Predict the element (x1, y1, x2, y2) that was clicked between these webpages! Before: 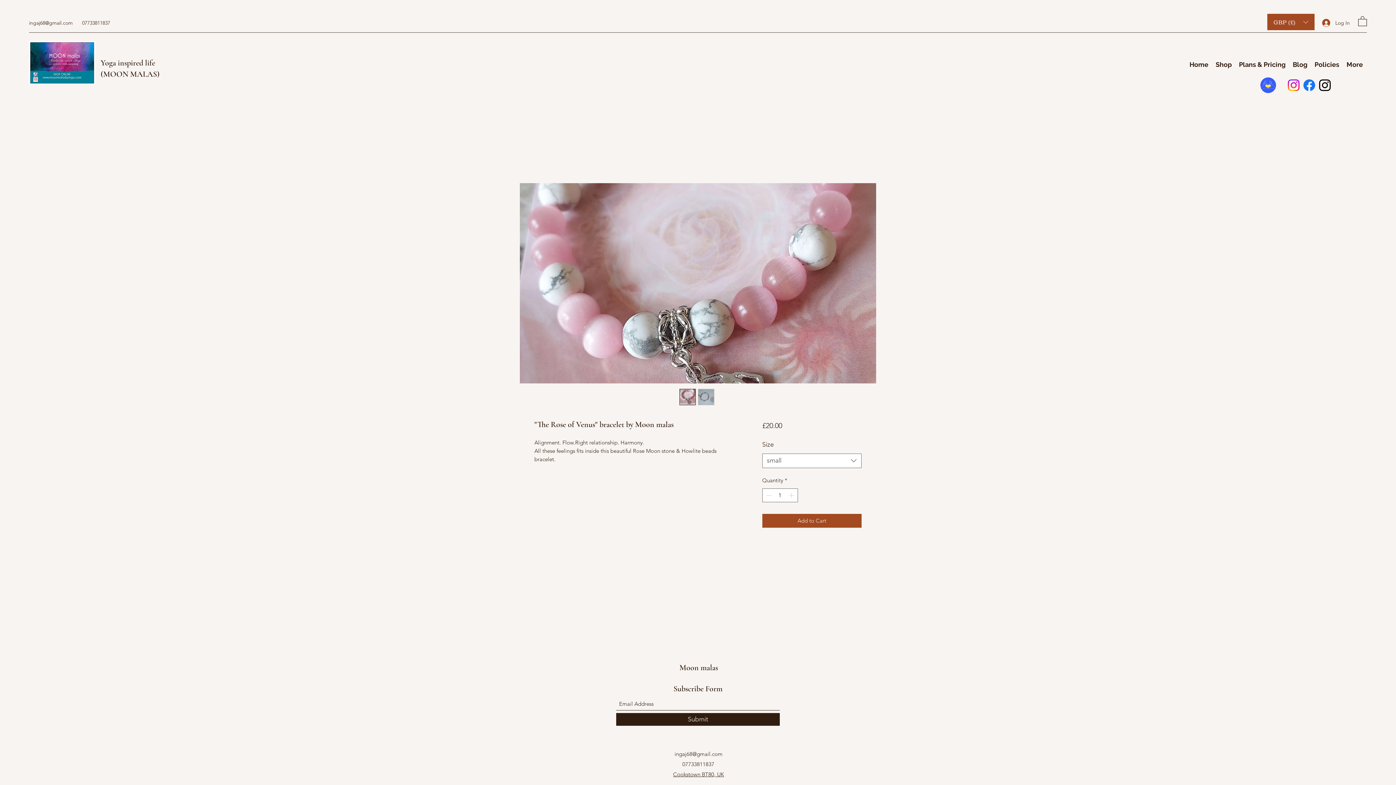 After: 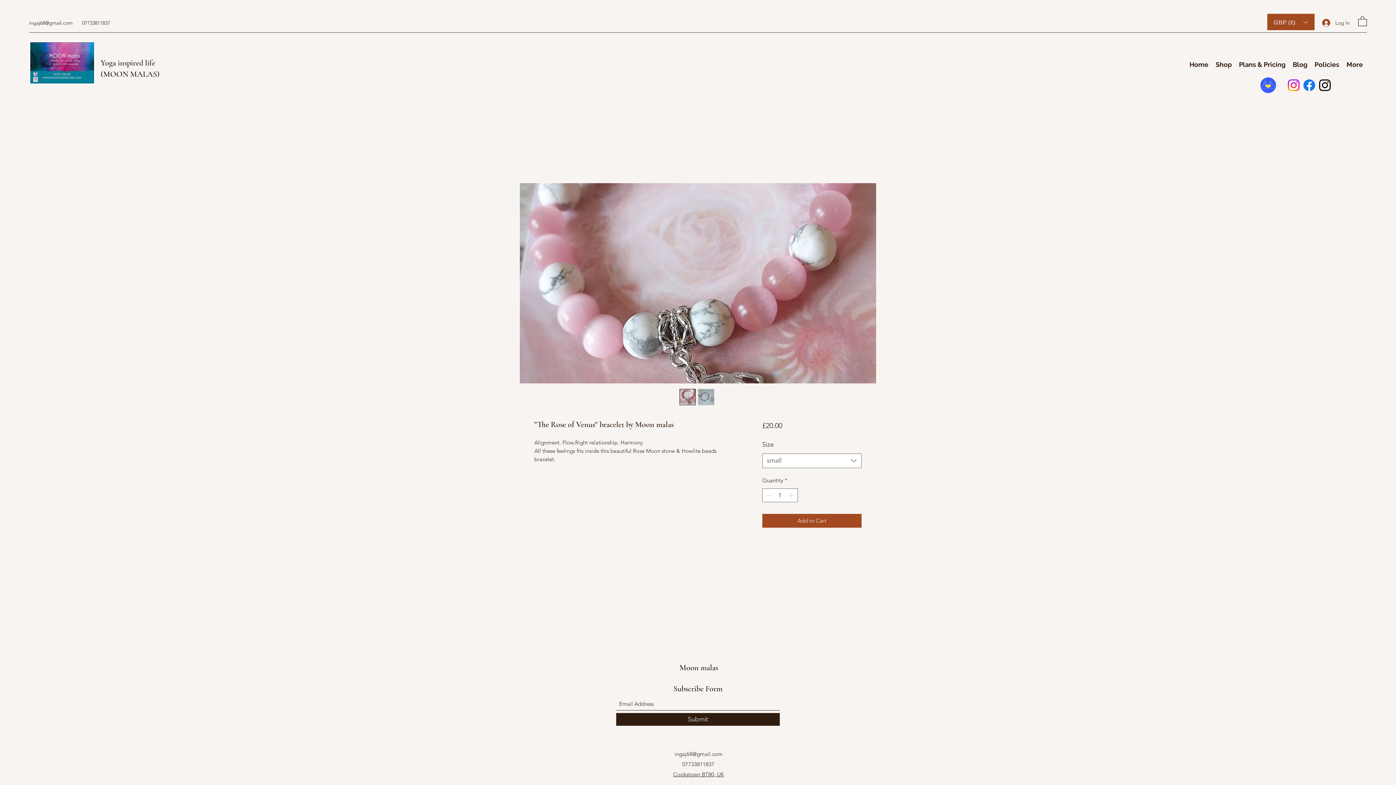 Action: label: Facebook bbox: (1301, 77, 1317, 92)